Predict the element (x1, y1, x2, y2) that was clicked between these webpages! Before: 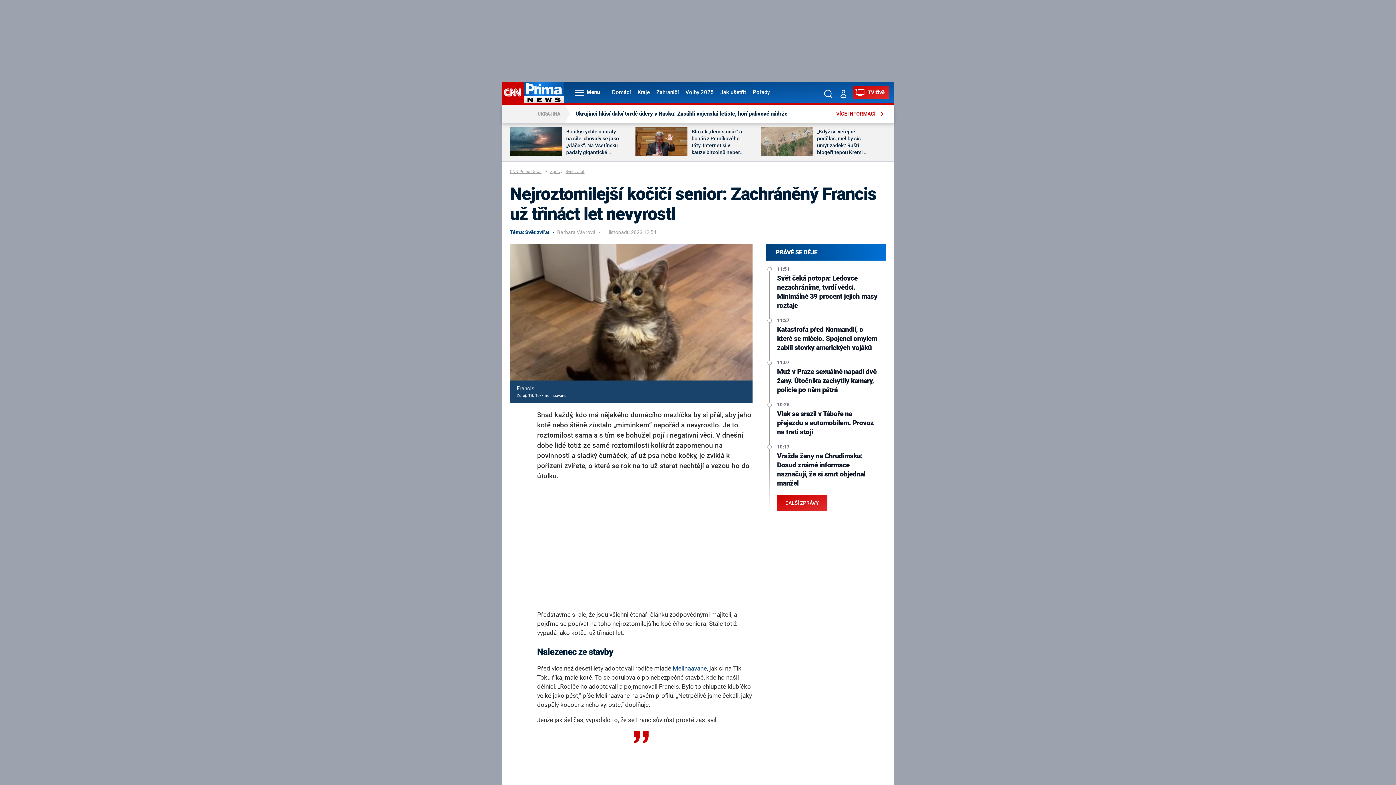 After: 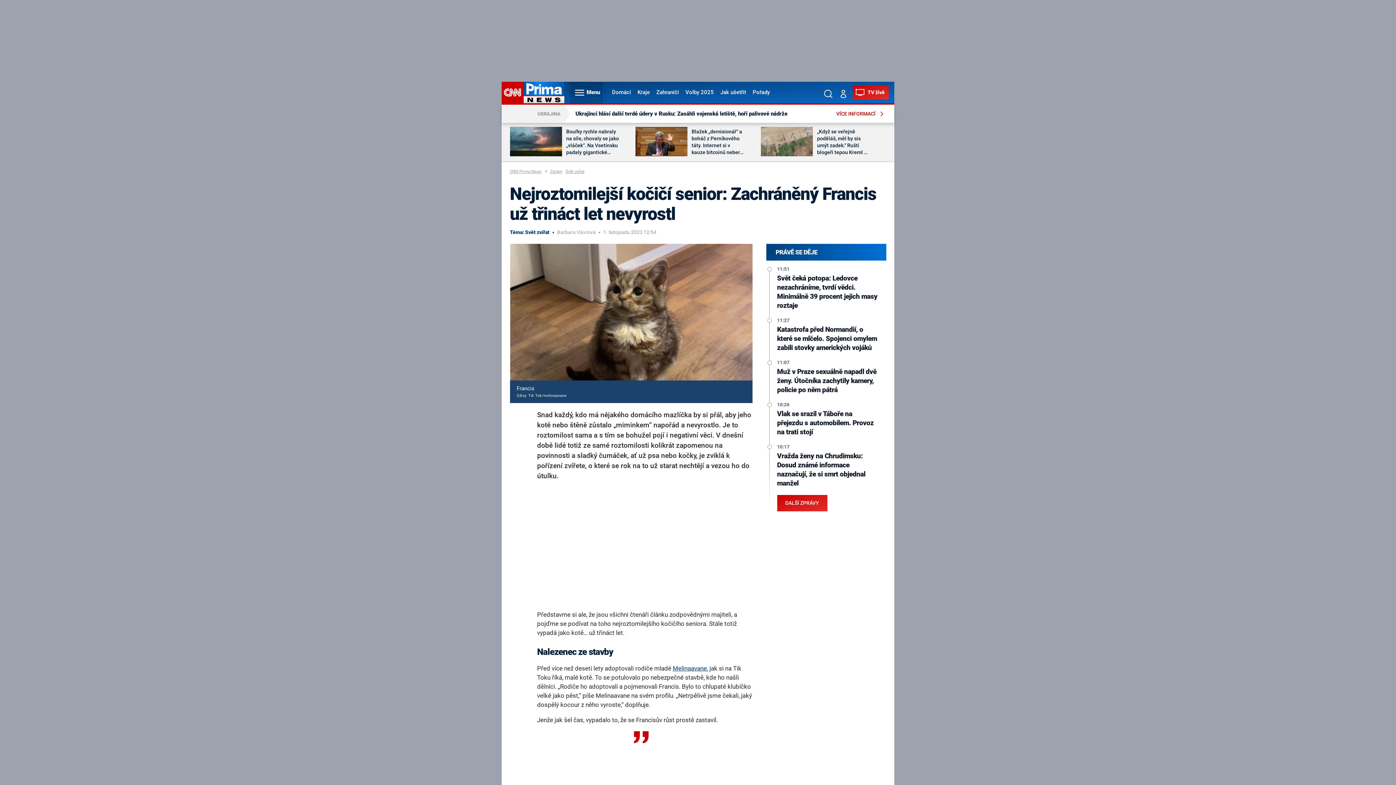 Action: label: Menu bbox: (570, 81, 602, 103)